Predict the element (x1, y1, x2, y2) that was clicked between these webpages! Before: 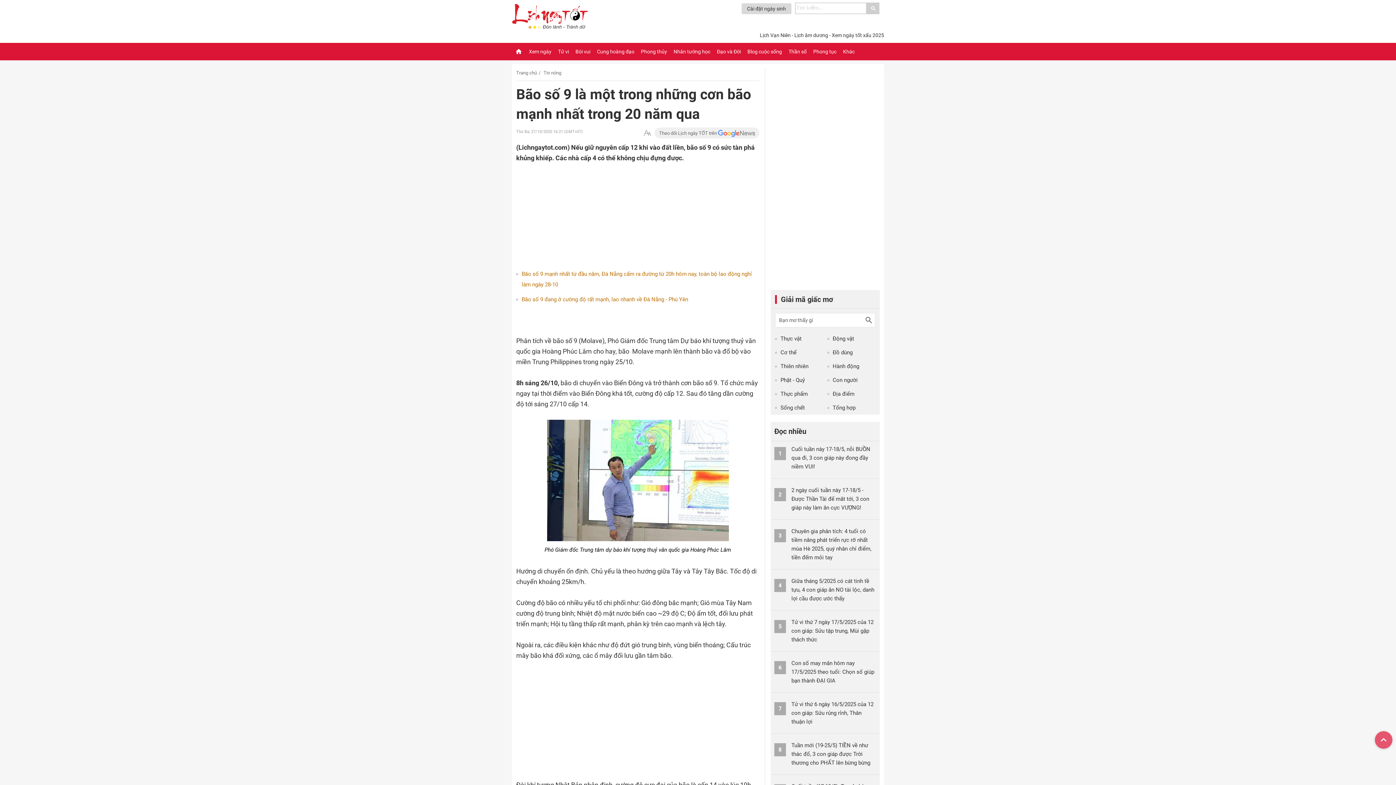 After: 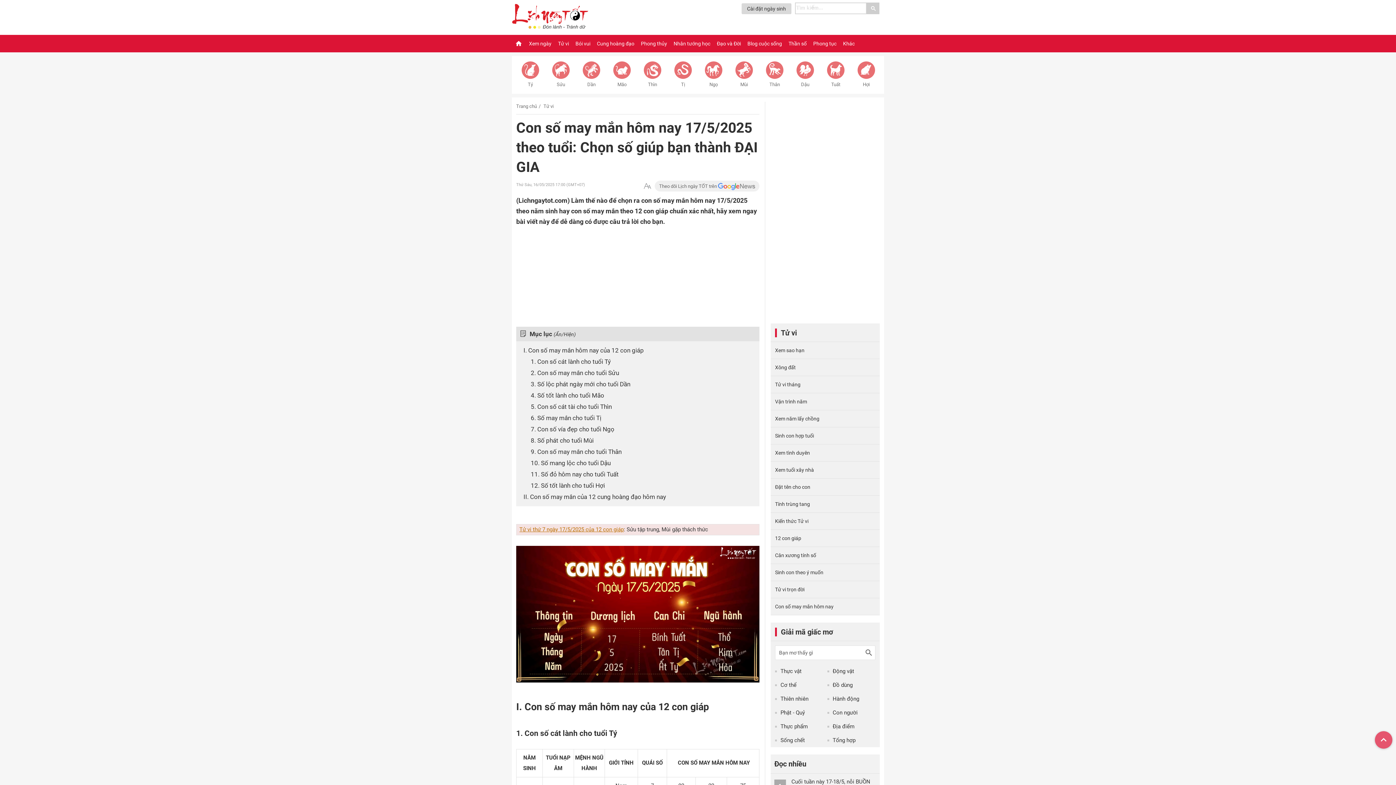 Action: label: Con số may mắn hôm nay 17/5/2025 theo tuổi: Chọn số giúp bạn thành ĐẠI GIA bbox: (791, 660, 874, 684)